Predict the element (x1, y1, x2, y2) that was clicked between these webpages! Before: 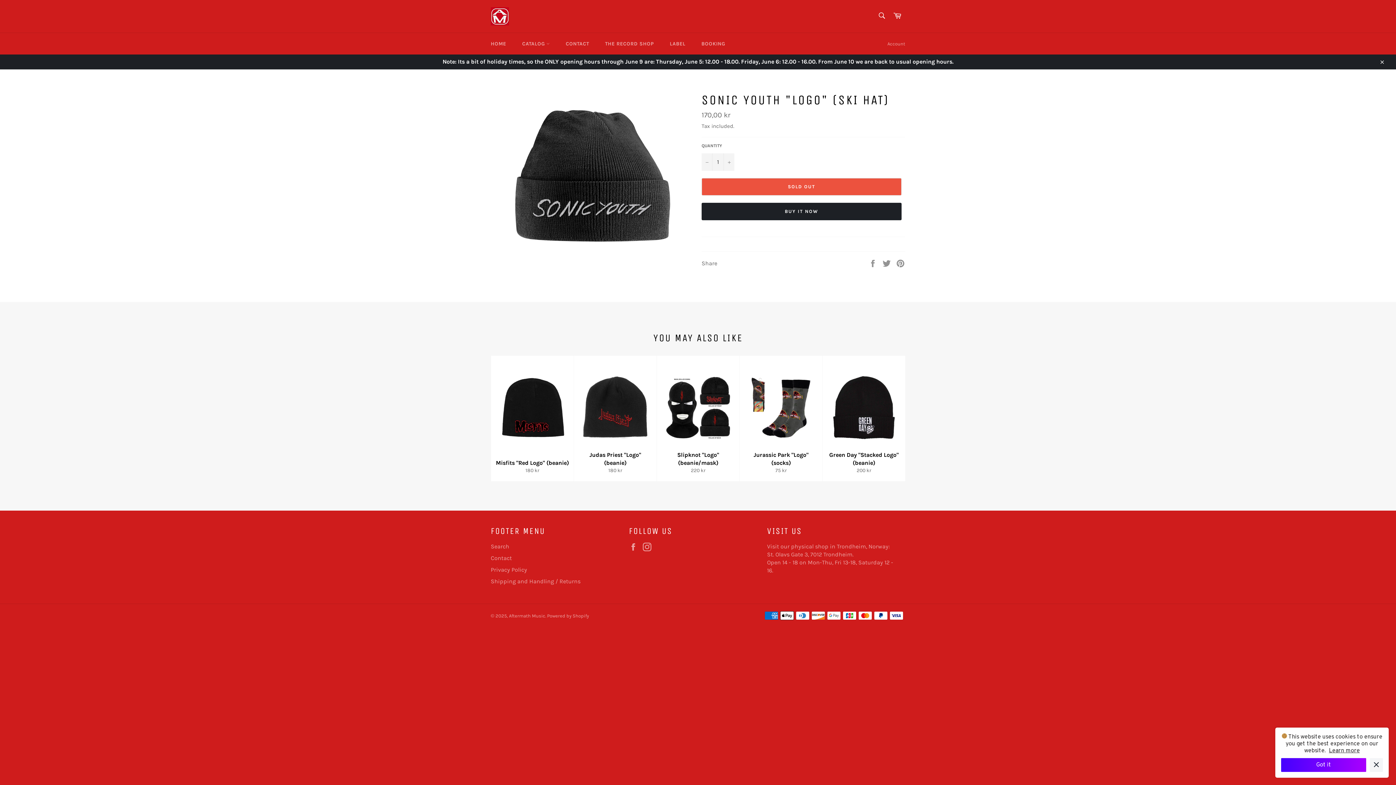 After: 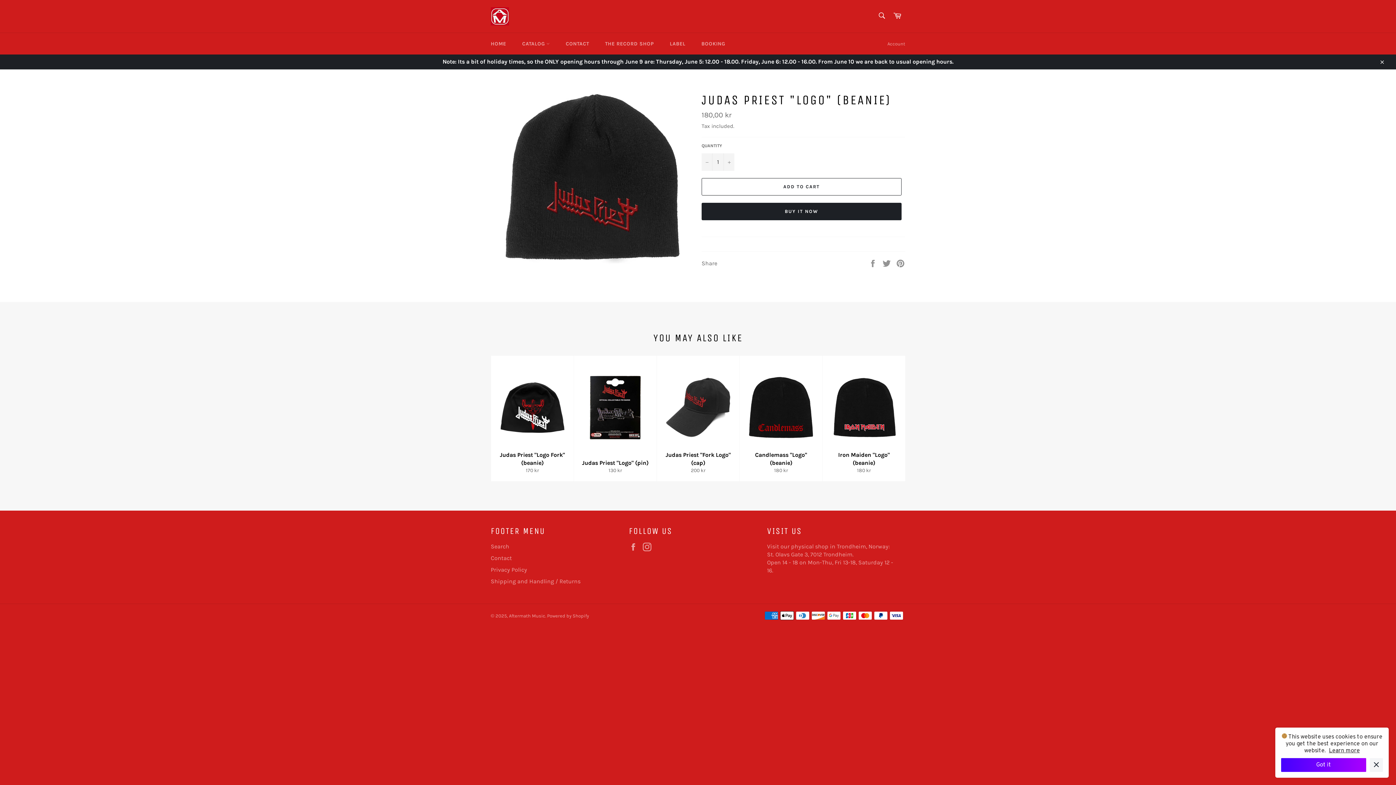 Action: label: Judas Priest "Logo" (beanie)
Regular price
180 kr bbox: (573, 355, 656, 481)